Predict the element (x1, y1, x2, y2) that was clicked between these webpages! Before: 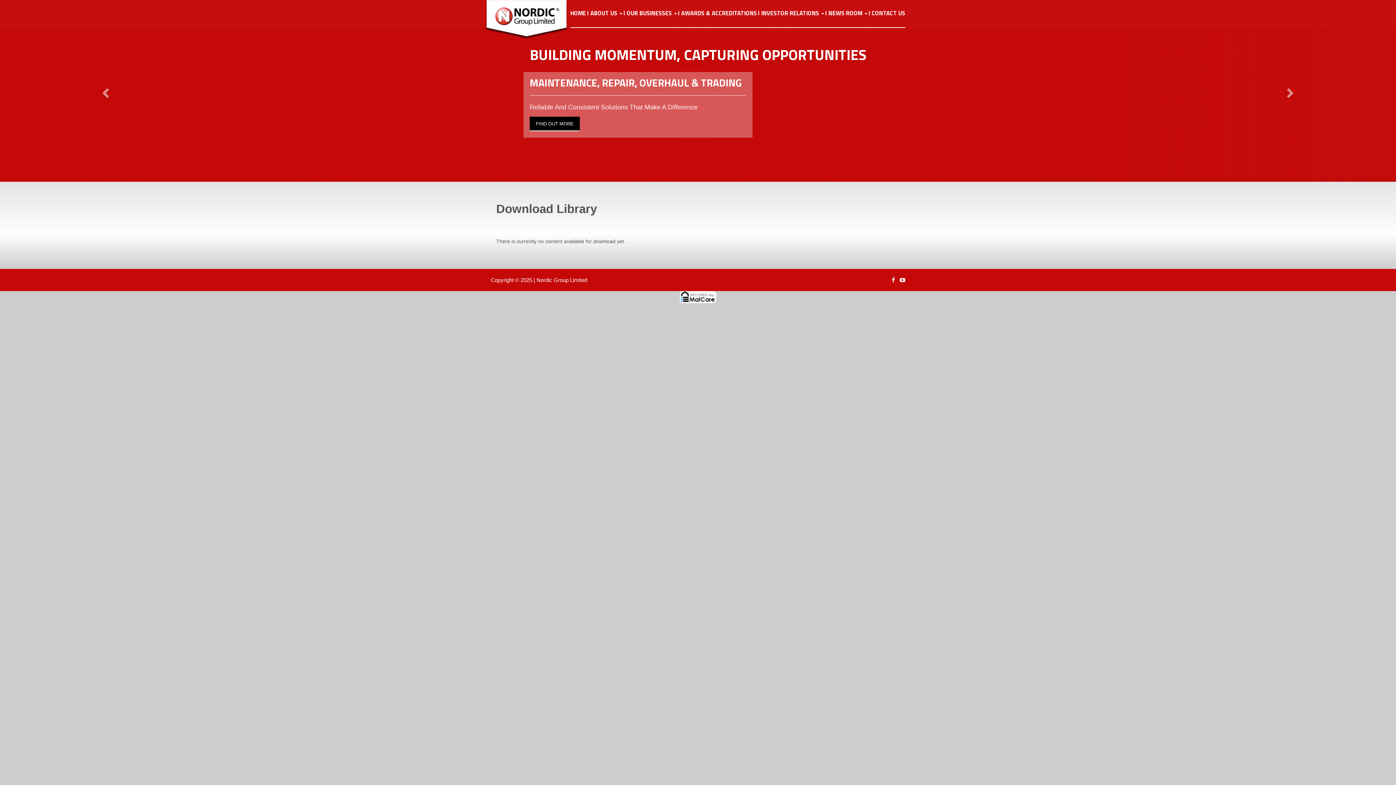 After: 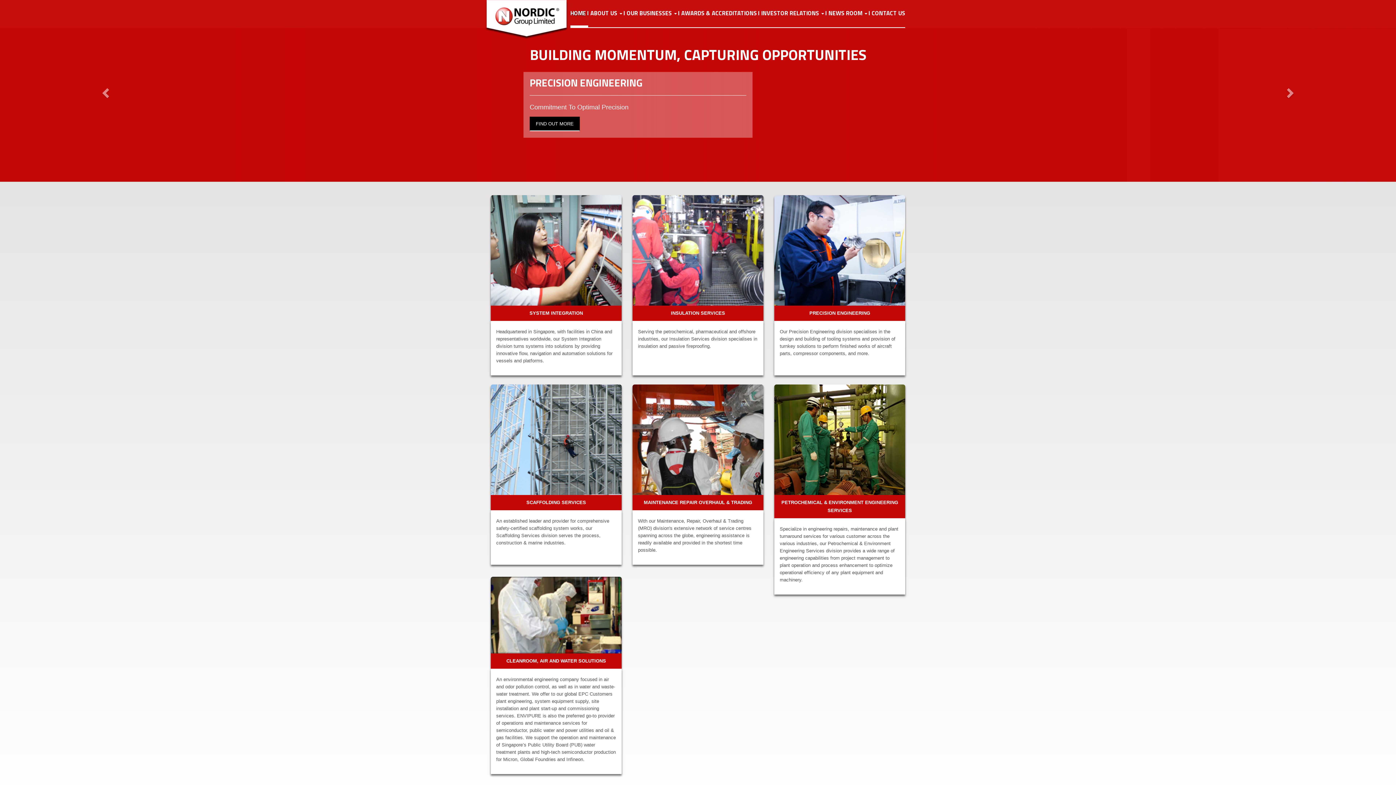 Action: bbox: (485, 0, 579, 39)